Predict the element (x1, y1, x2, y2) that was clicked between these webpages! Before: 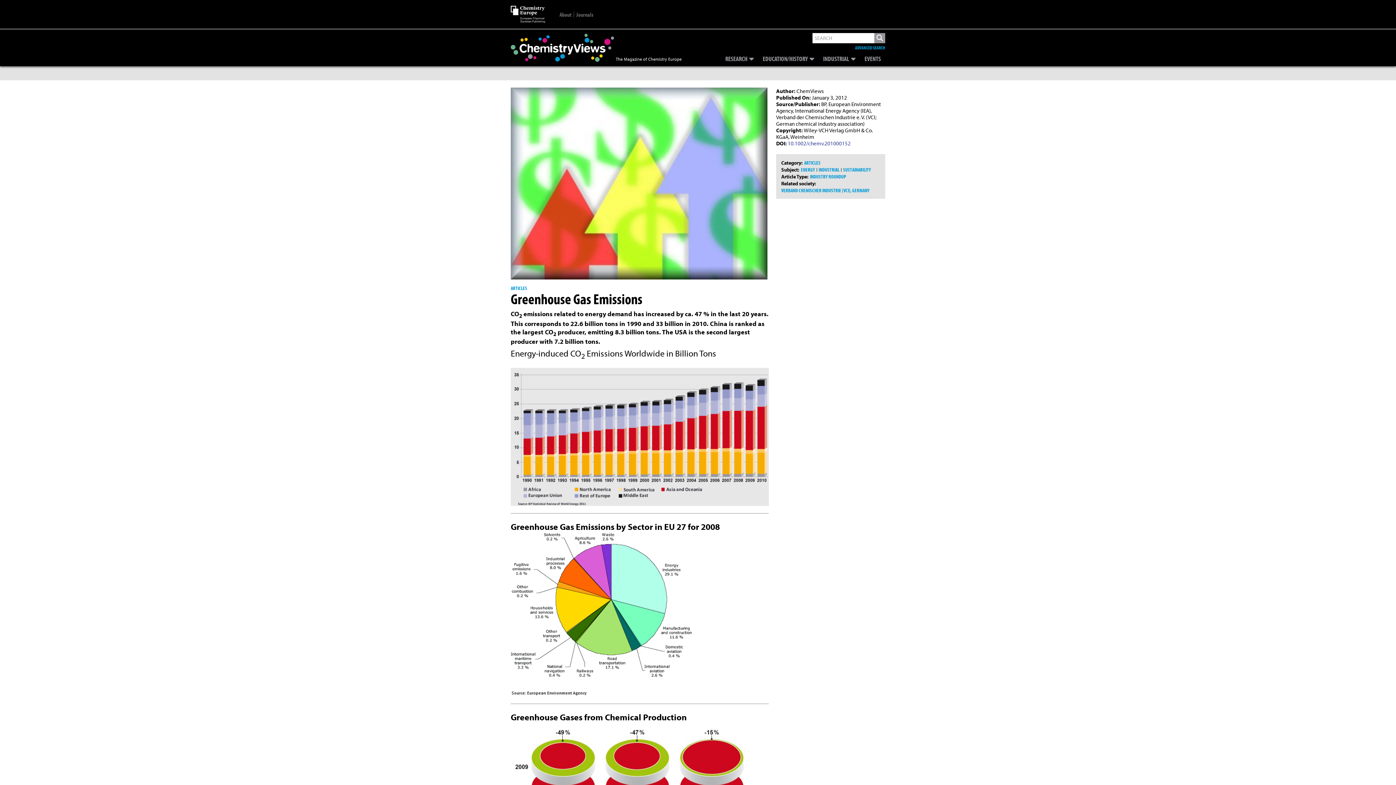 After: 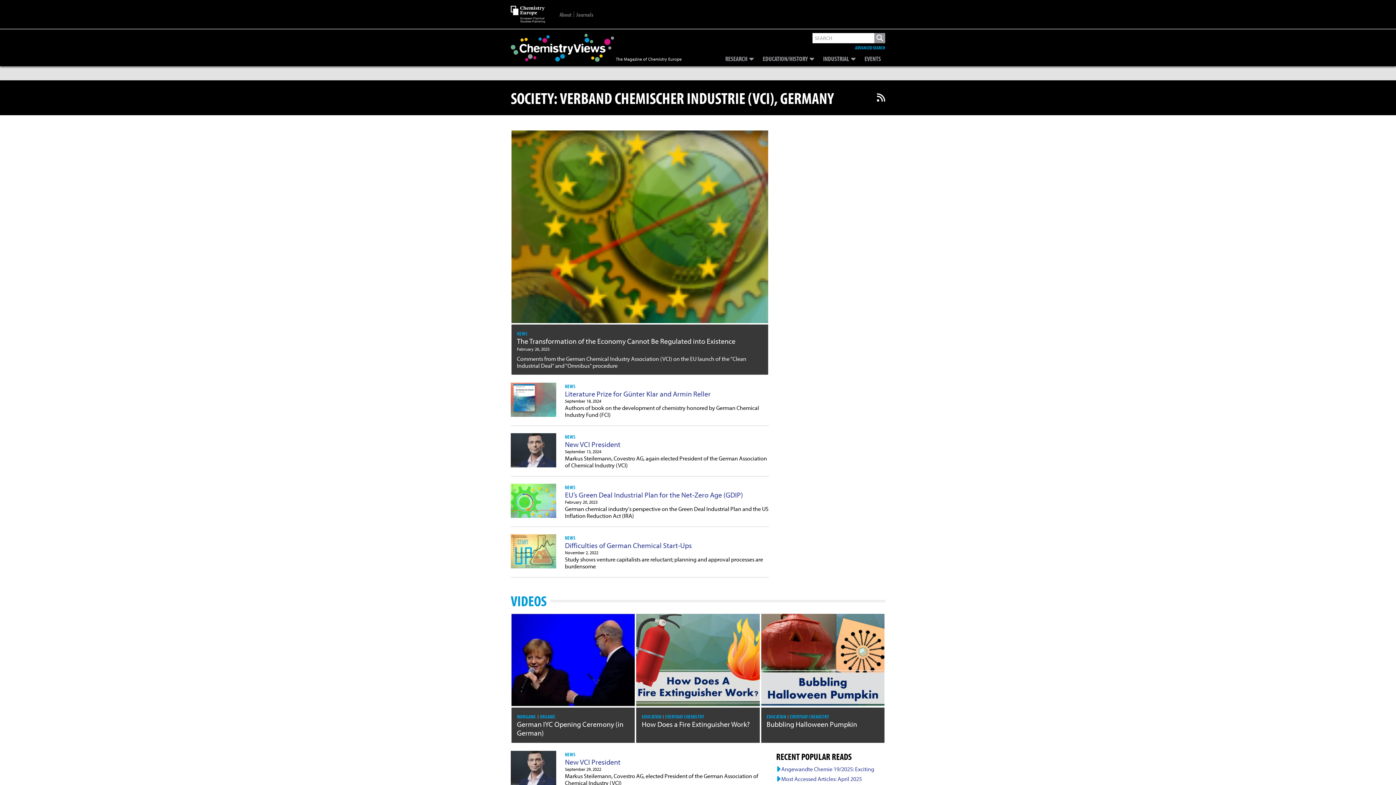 Action: bbox: (781, 187, 869, 193) label: VERBAND CHEMISCHER INDUSTRIE (VCI), GERMANY